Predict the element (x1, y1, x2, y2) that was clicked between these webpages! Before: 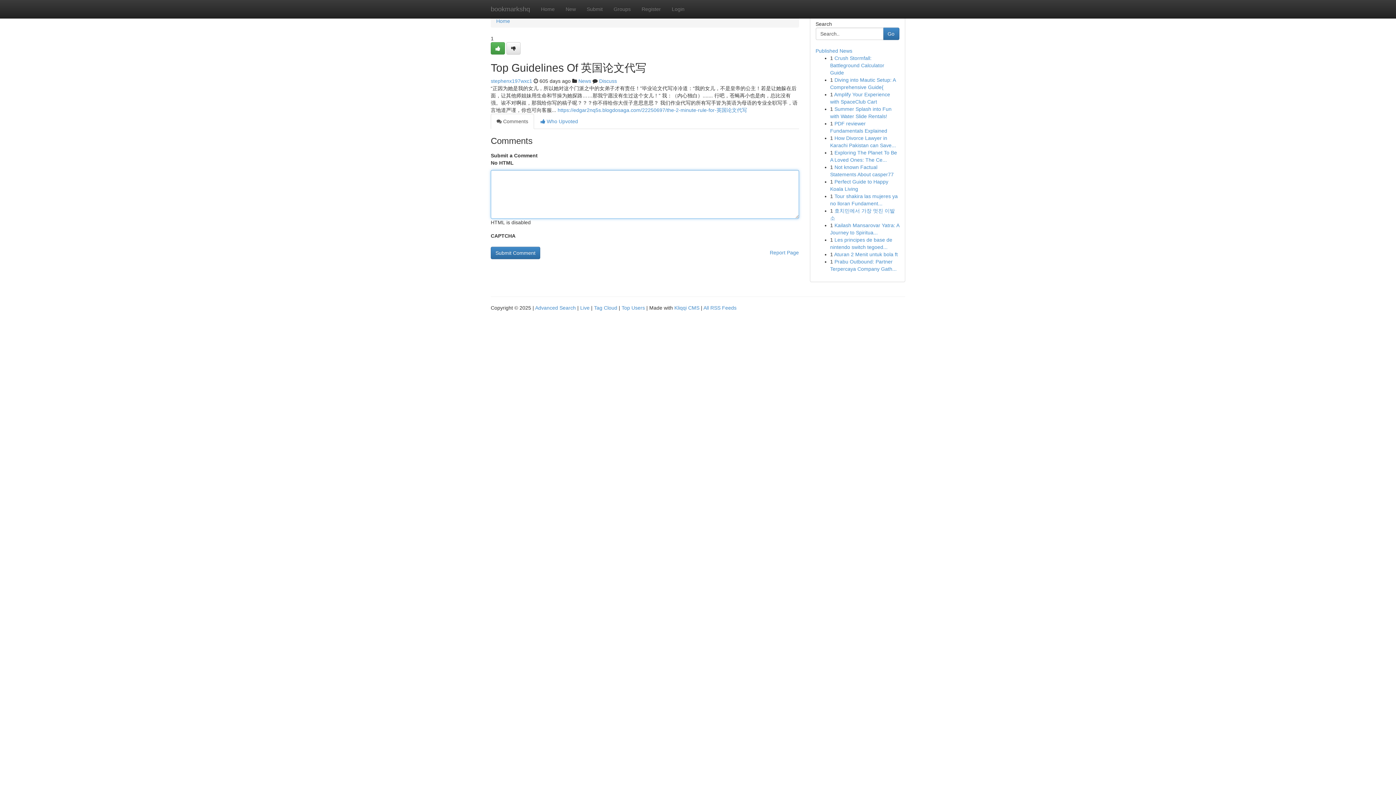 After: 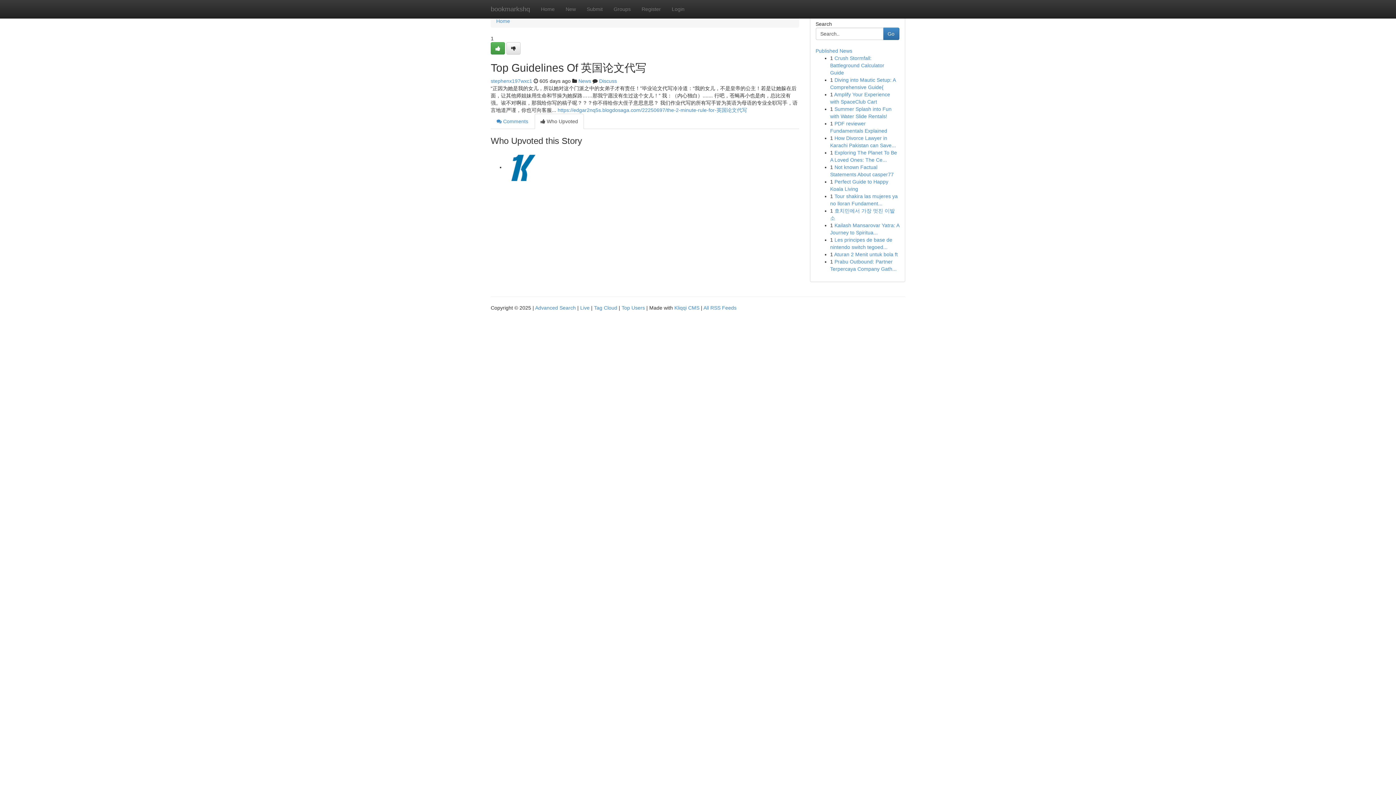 Action: label:  Who Upvoted bbox: (534, 113, 584, 129)